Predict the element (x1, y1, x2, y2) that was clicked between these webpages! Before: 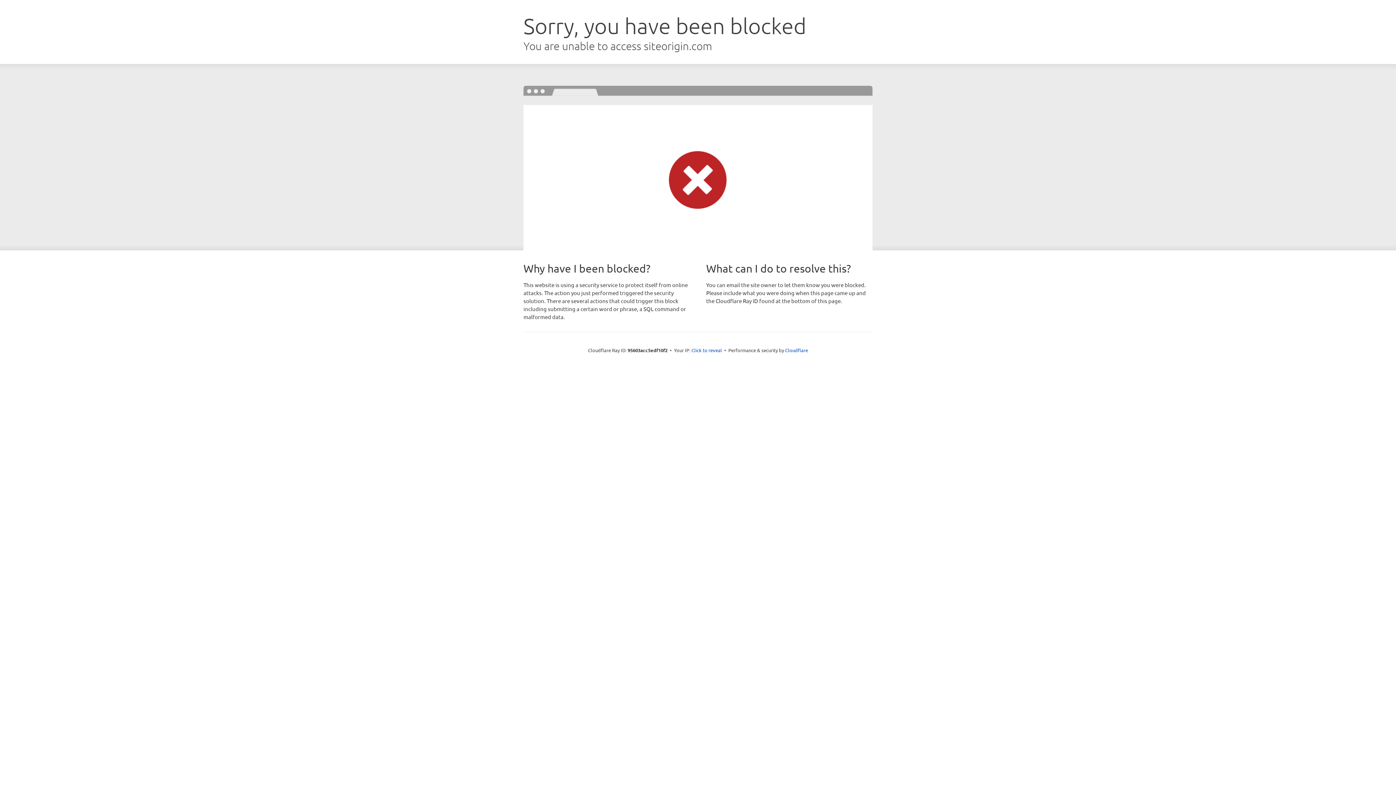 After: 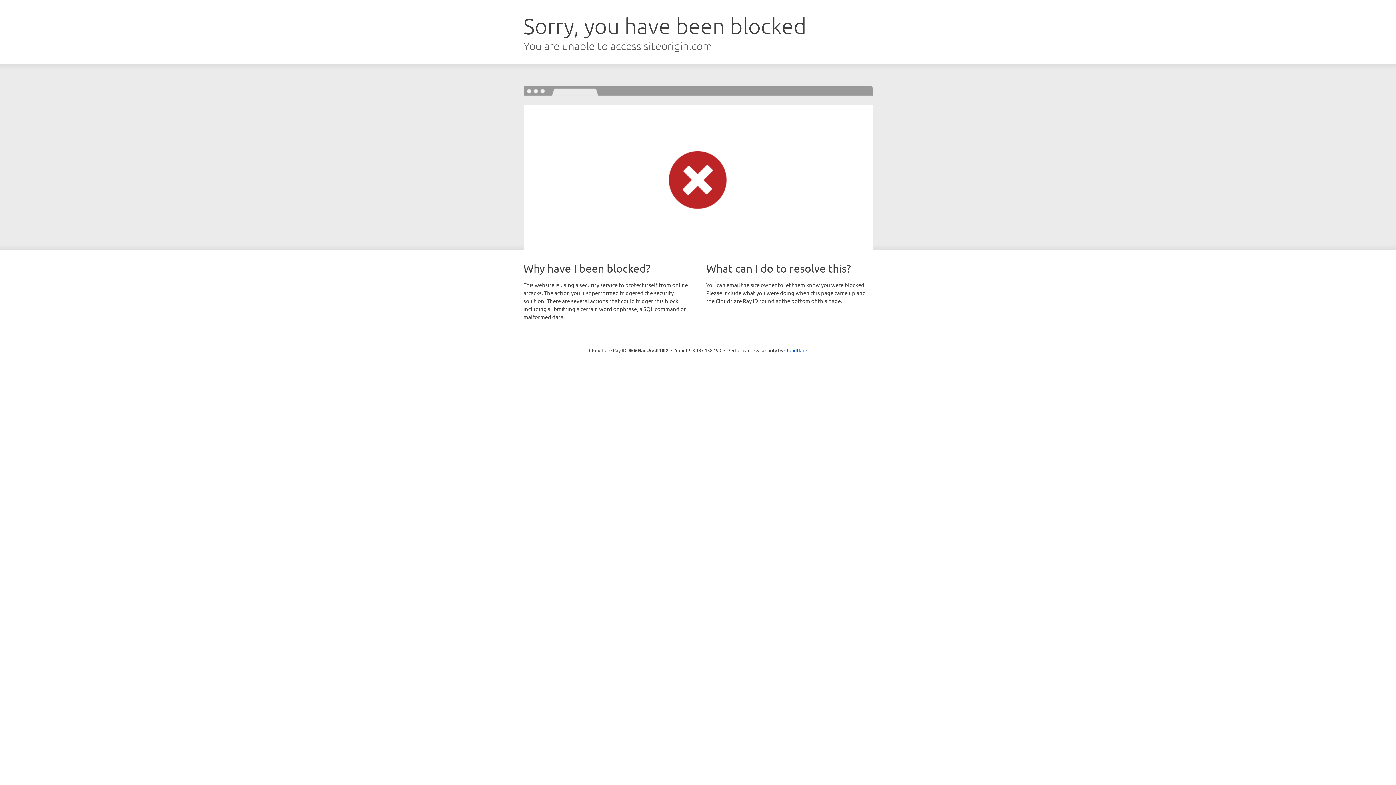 Action: label: Click to reveal bbox: (691, 346, 722, 353)